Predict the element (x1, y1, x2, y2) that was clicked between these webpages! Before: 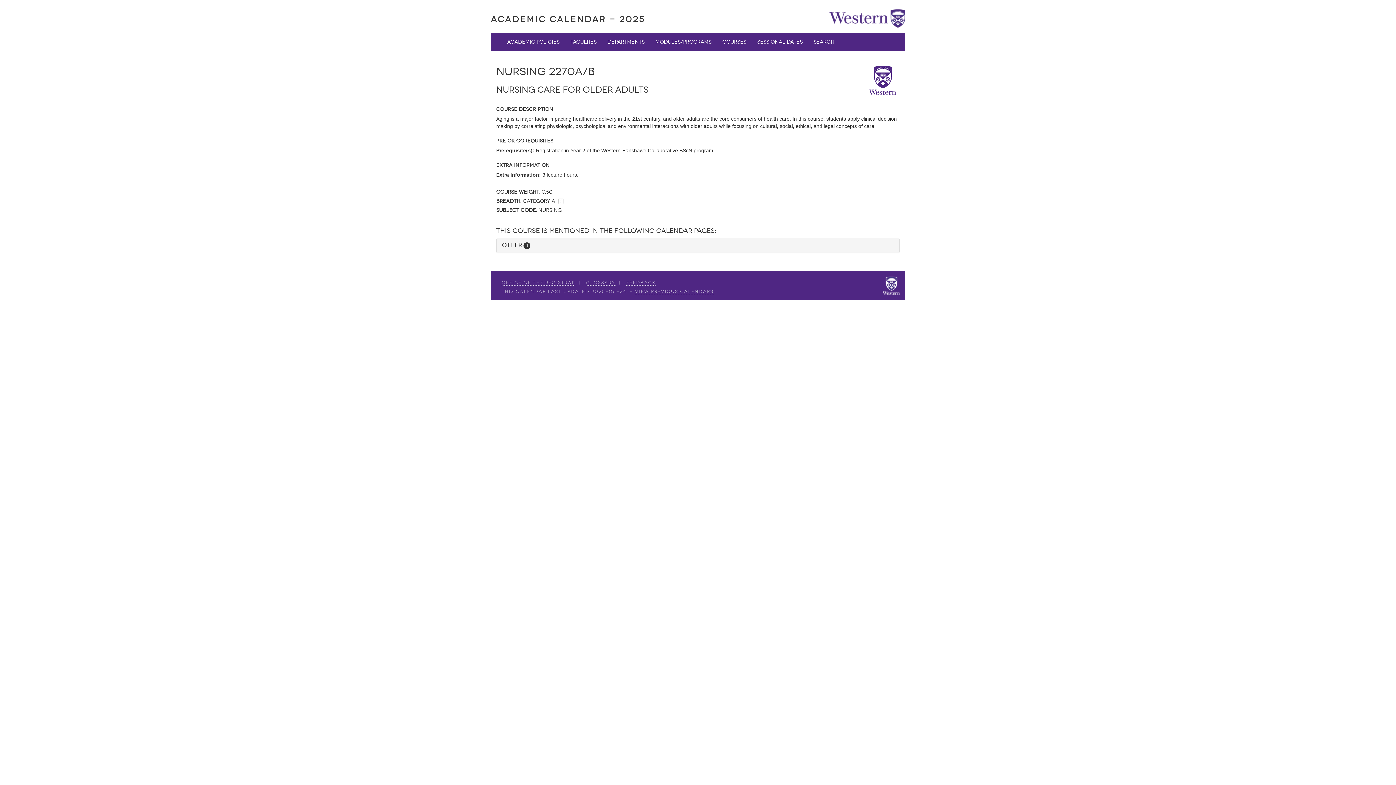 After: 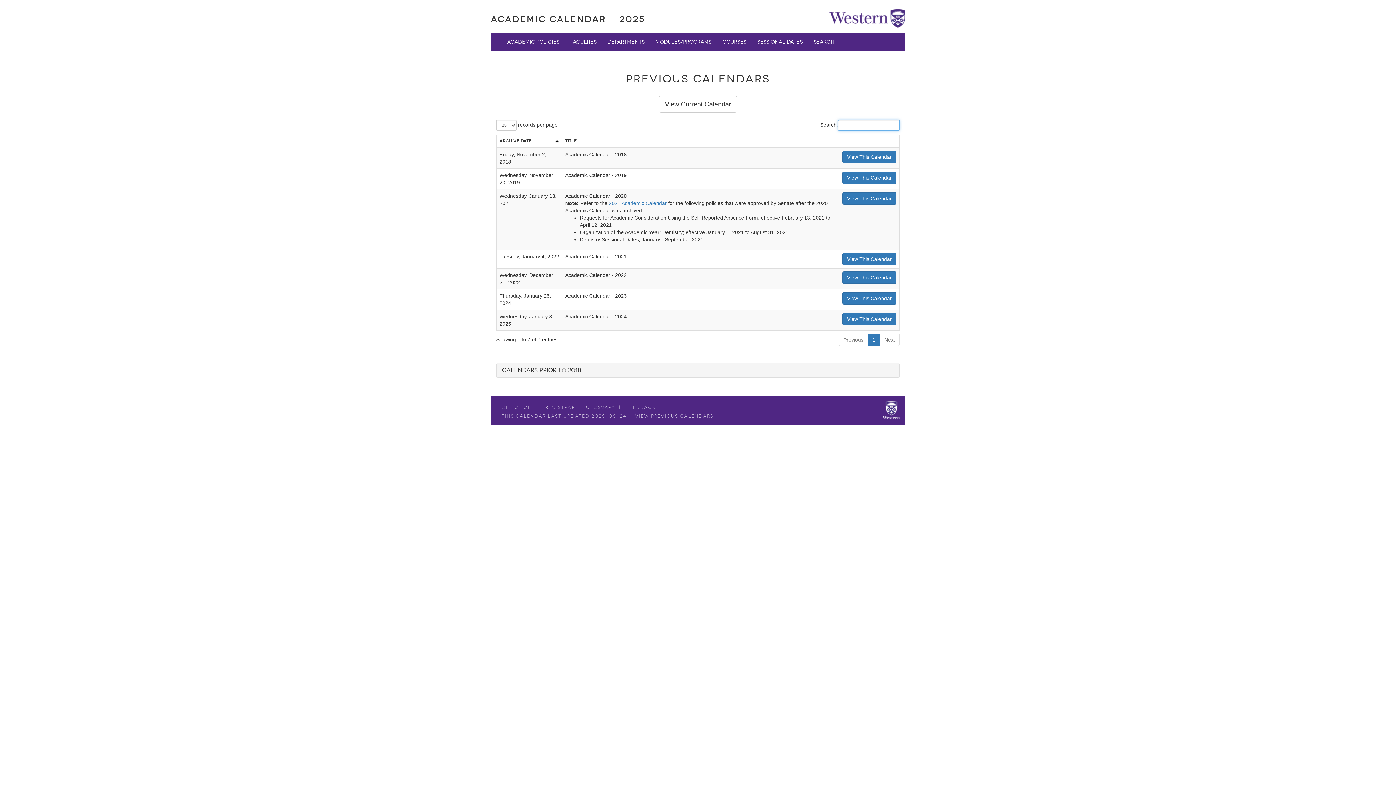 Action: bbox: (635, 289, 713, 294) label: view Previous Calendars